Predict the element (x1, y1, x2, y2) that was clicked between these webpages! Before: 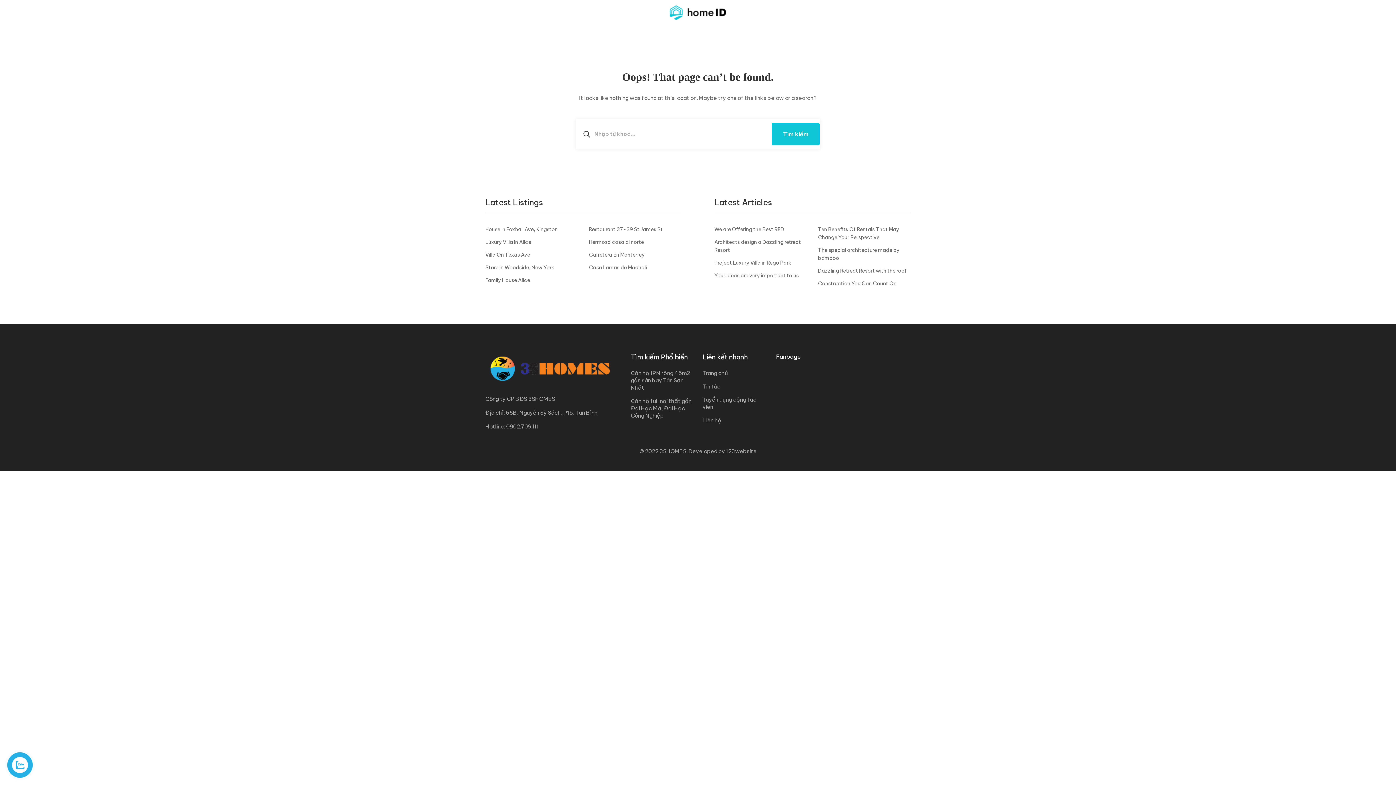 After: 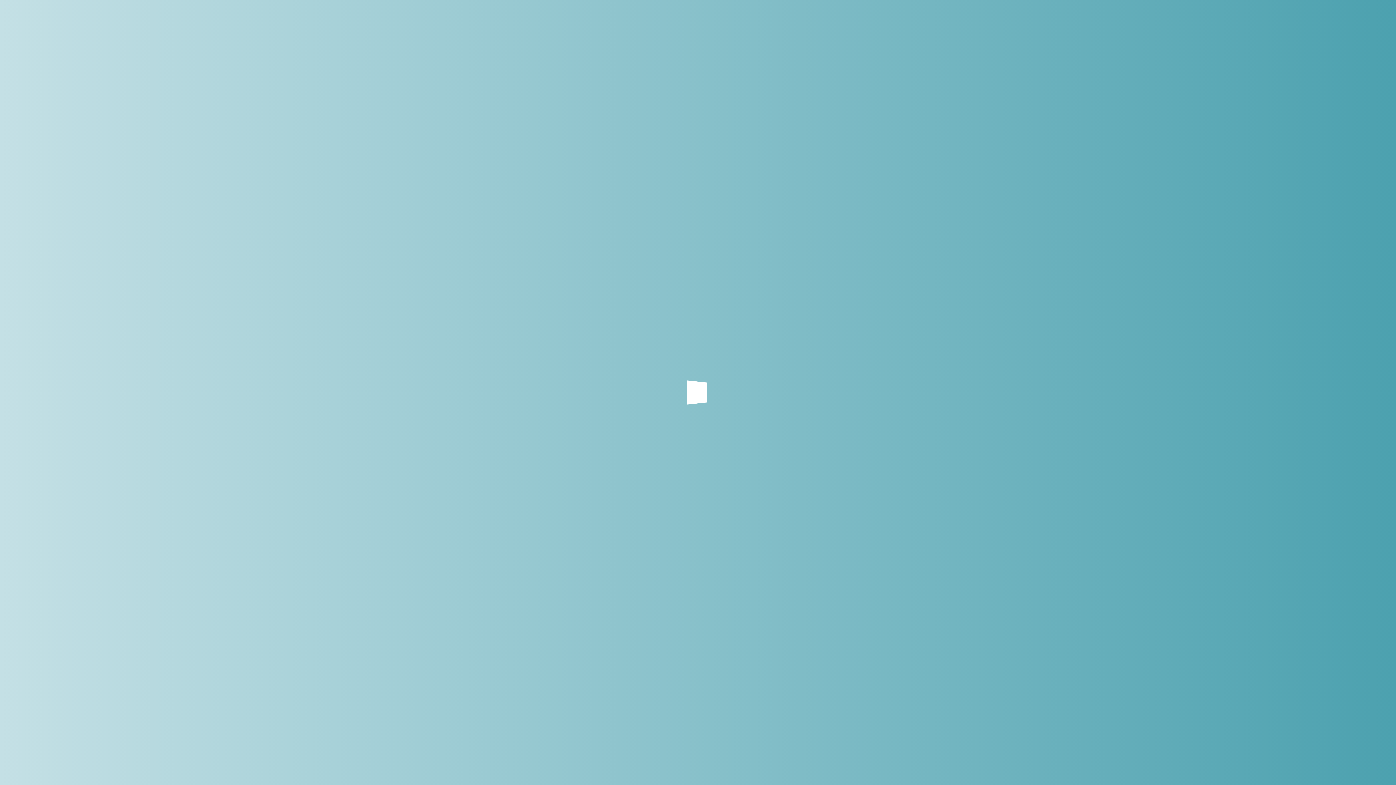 Action: bbox: (485, 238, 531, 246) label: Luxury Villa In Alice